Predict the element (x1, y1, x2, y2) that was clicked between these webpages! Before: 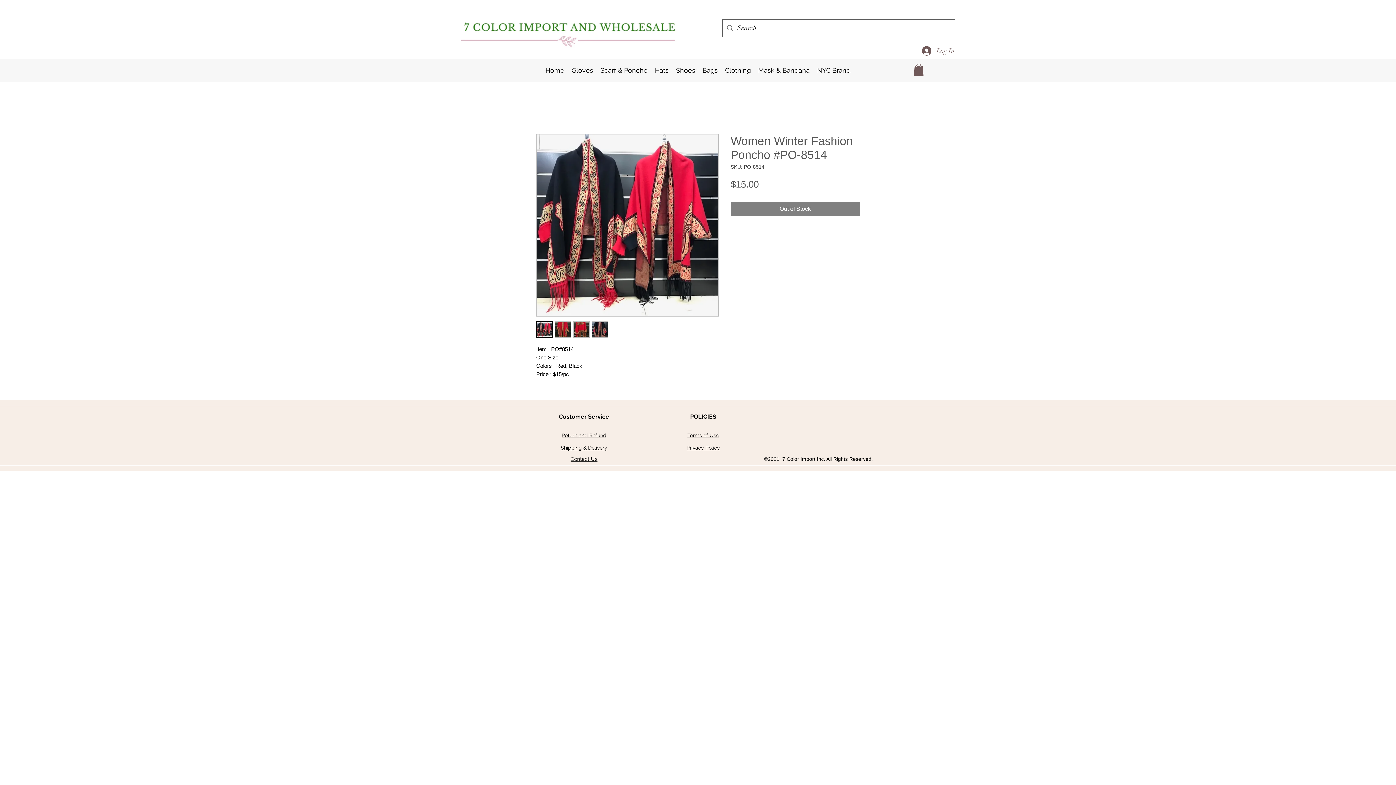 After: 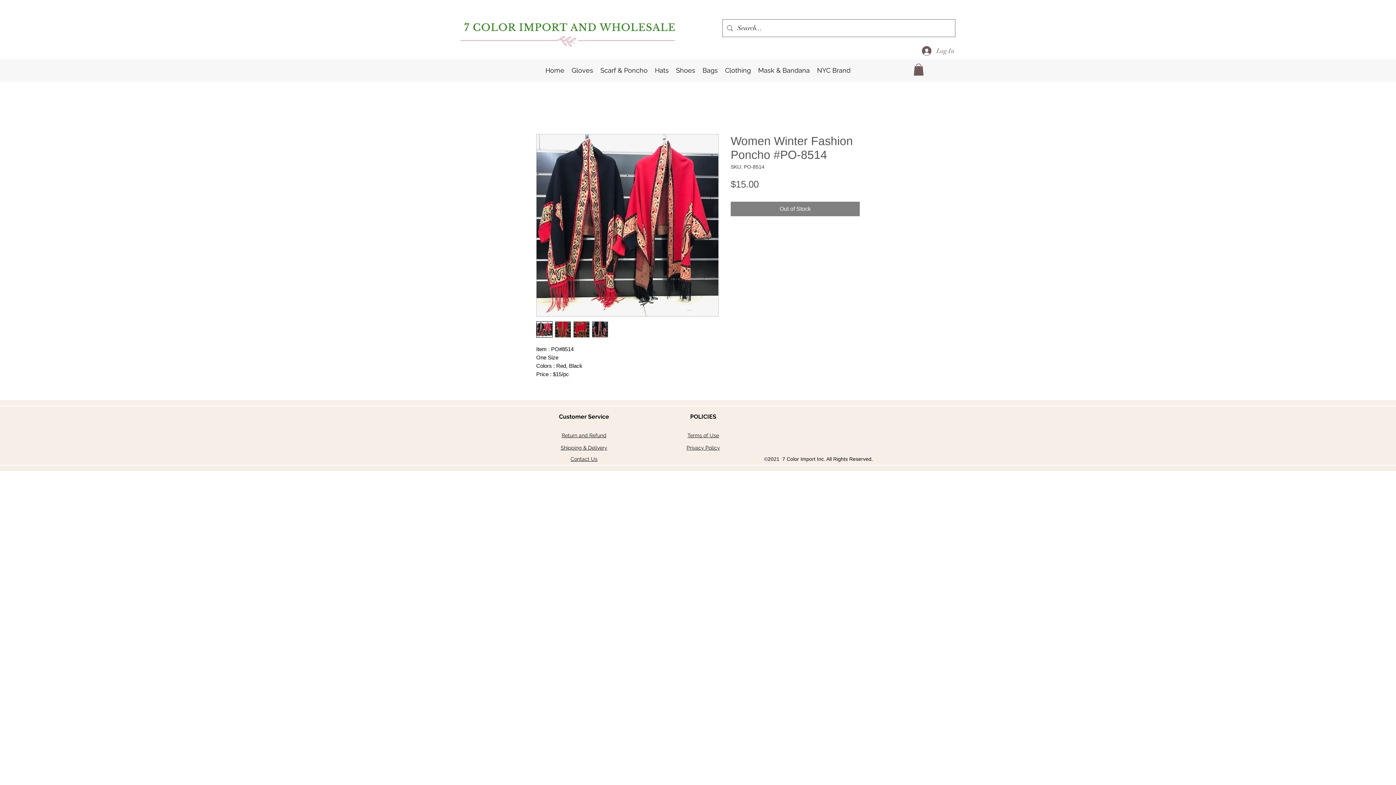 Action: bbox: (592, 321, 608, 337)